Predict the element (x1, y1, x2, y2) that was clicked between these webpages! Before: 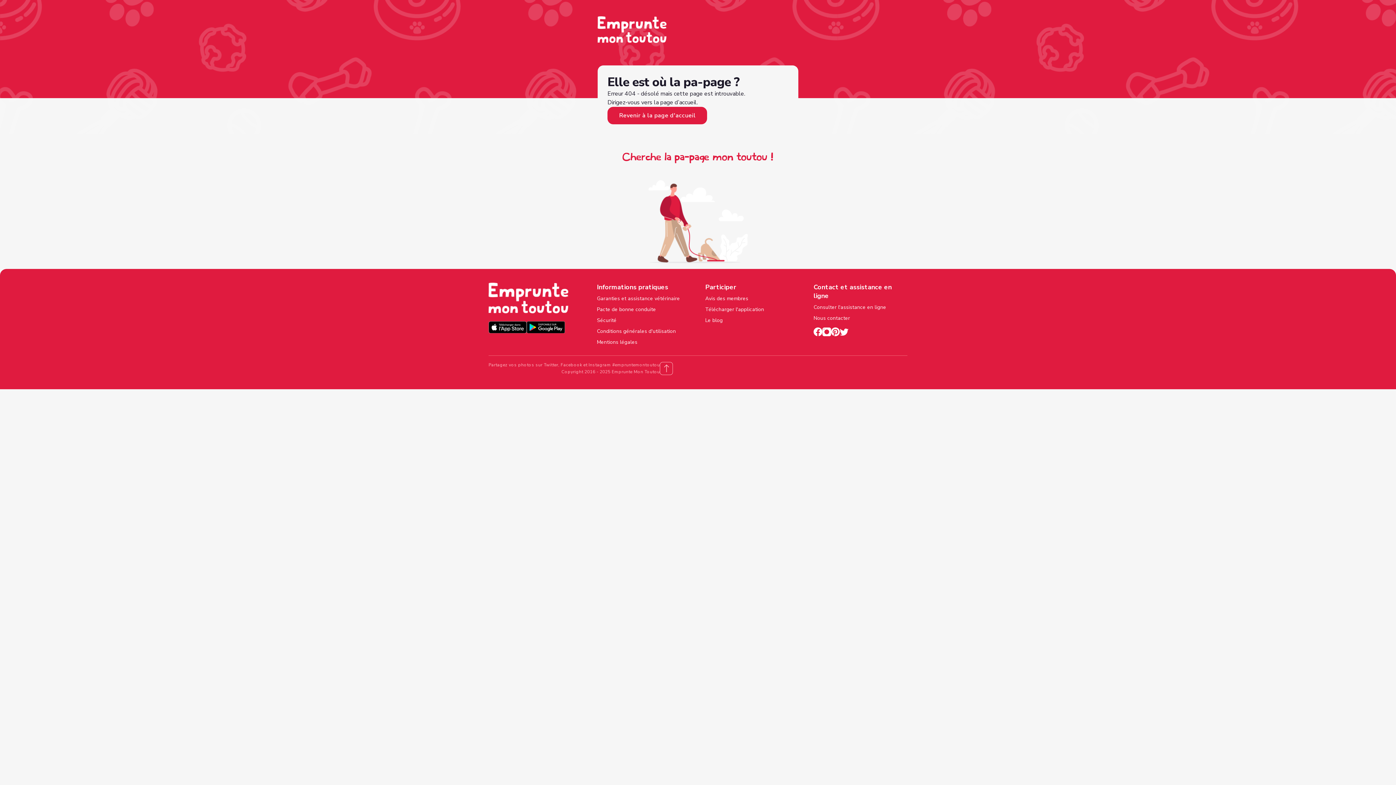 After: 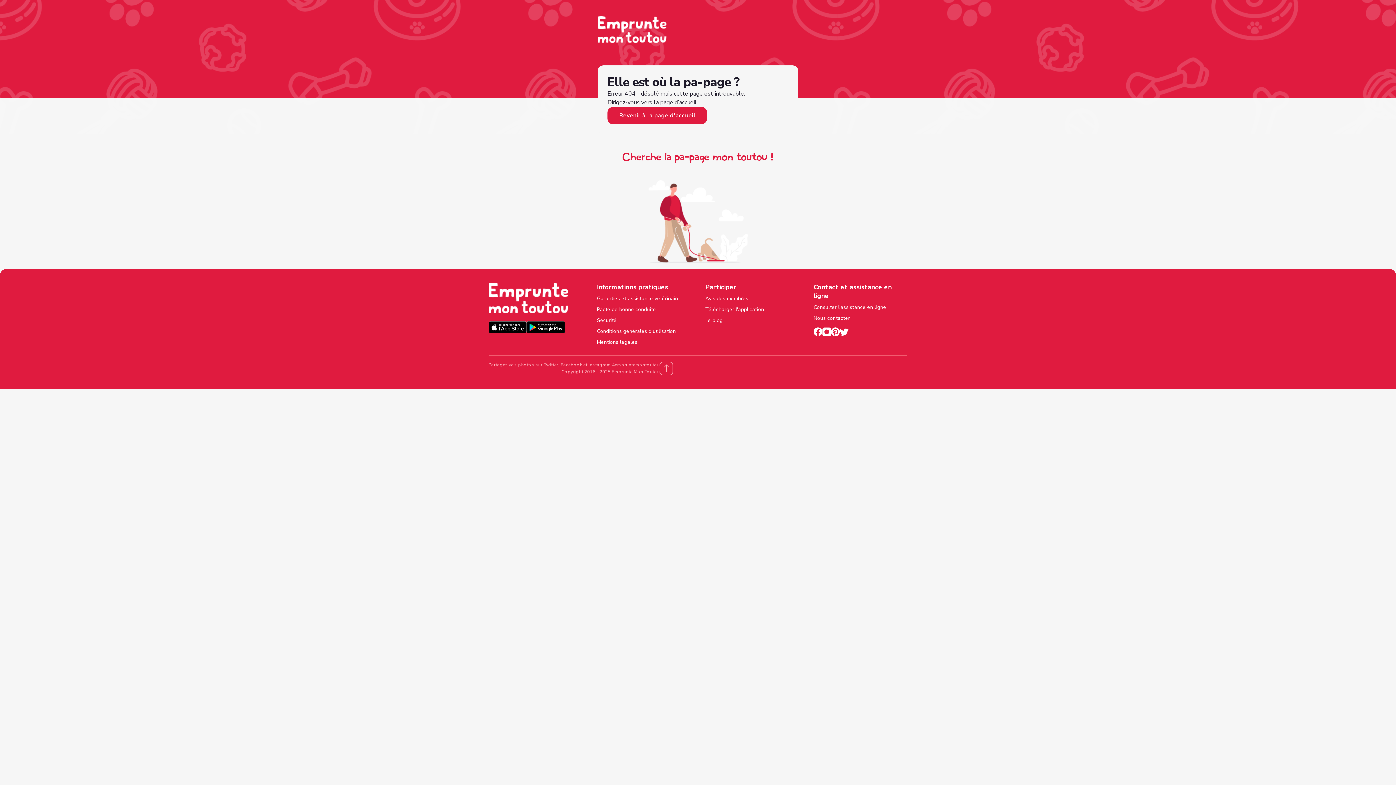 Action: label: Télécharger l'application bbox: (705, 306, 799, 313)